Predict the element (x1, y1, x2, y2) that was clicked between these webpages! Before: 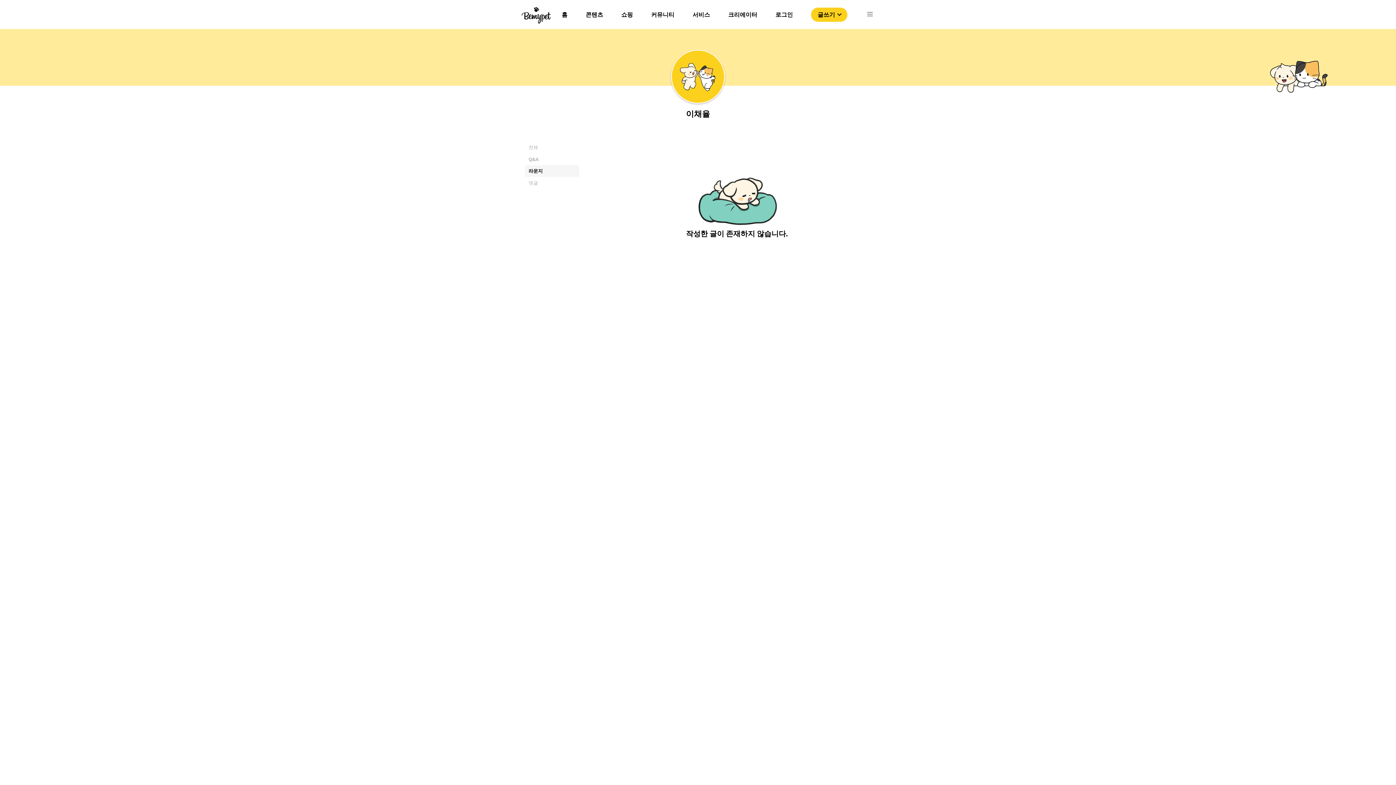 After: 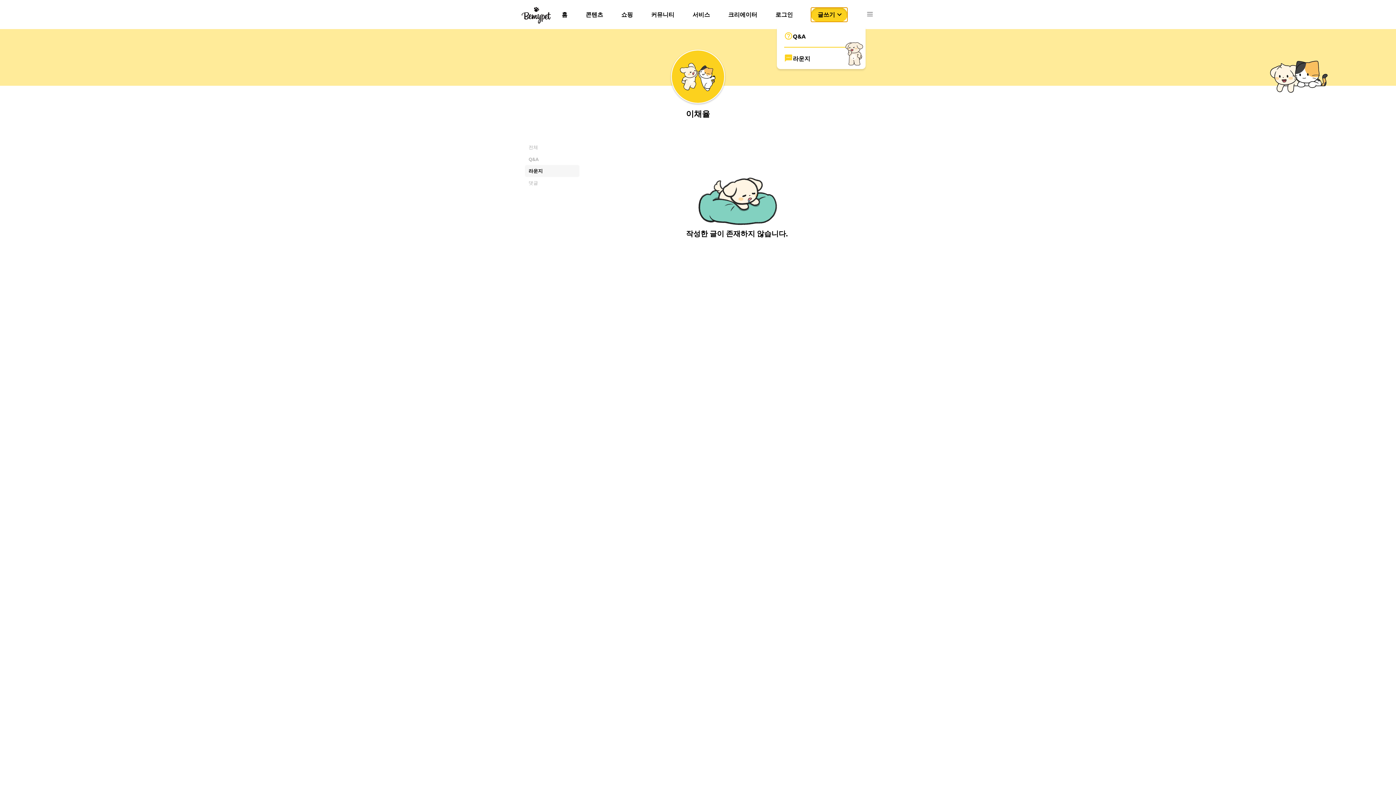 Action: label: 글쓰기 bbox: (811, 7, 847, 21)